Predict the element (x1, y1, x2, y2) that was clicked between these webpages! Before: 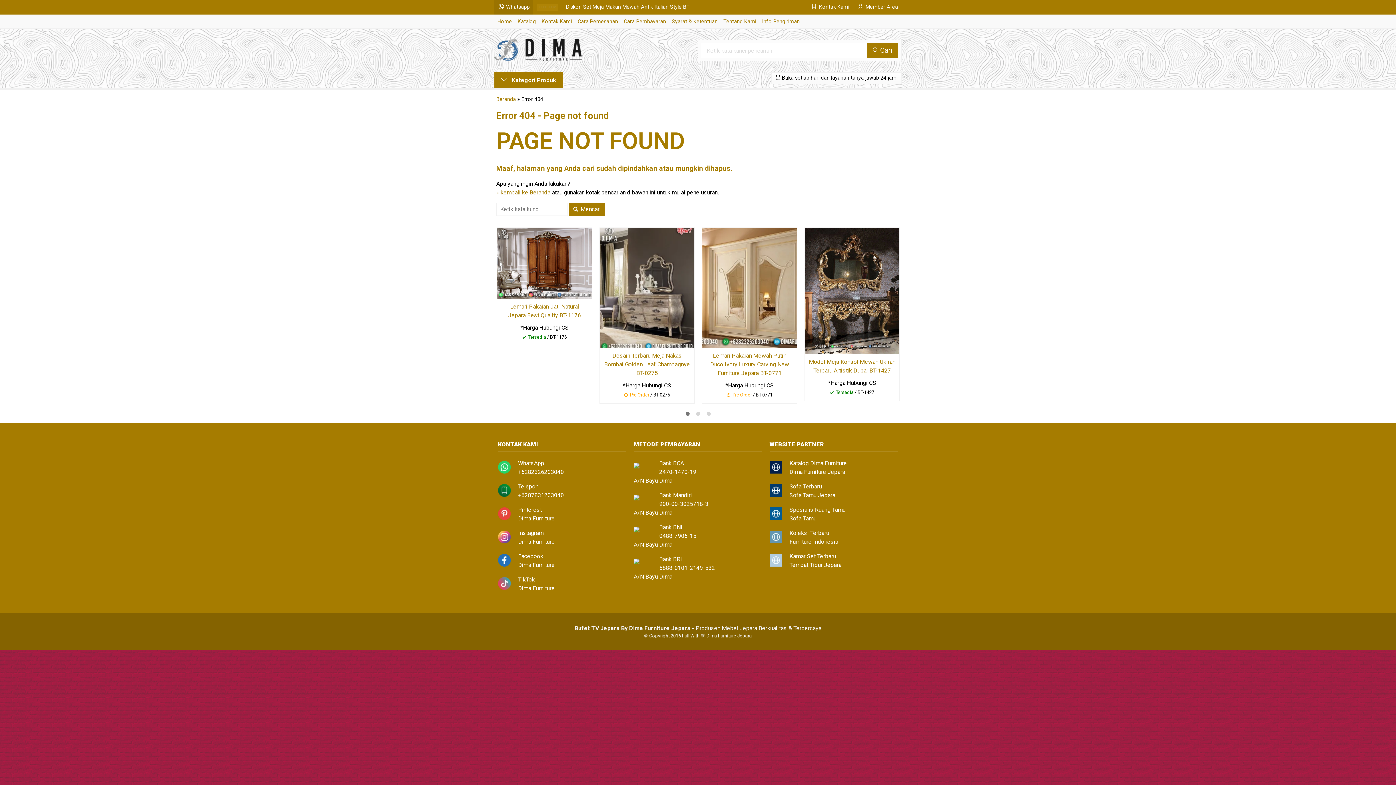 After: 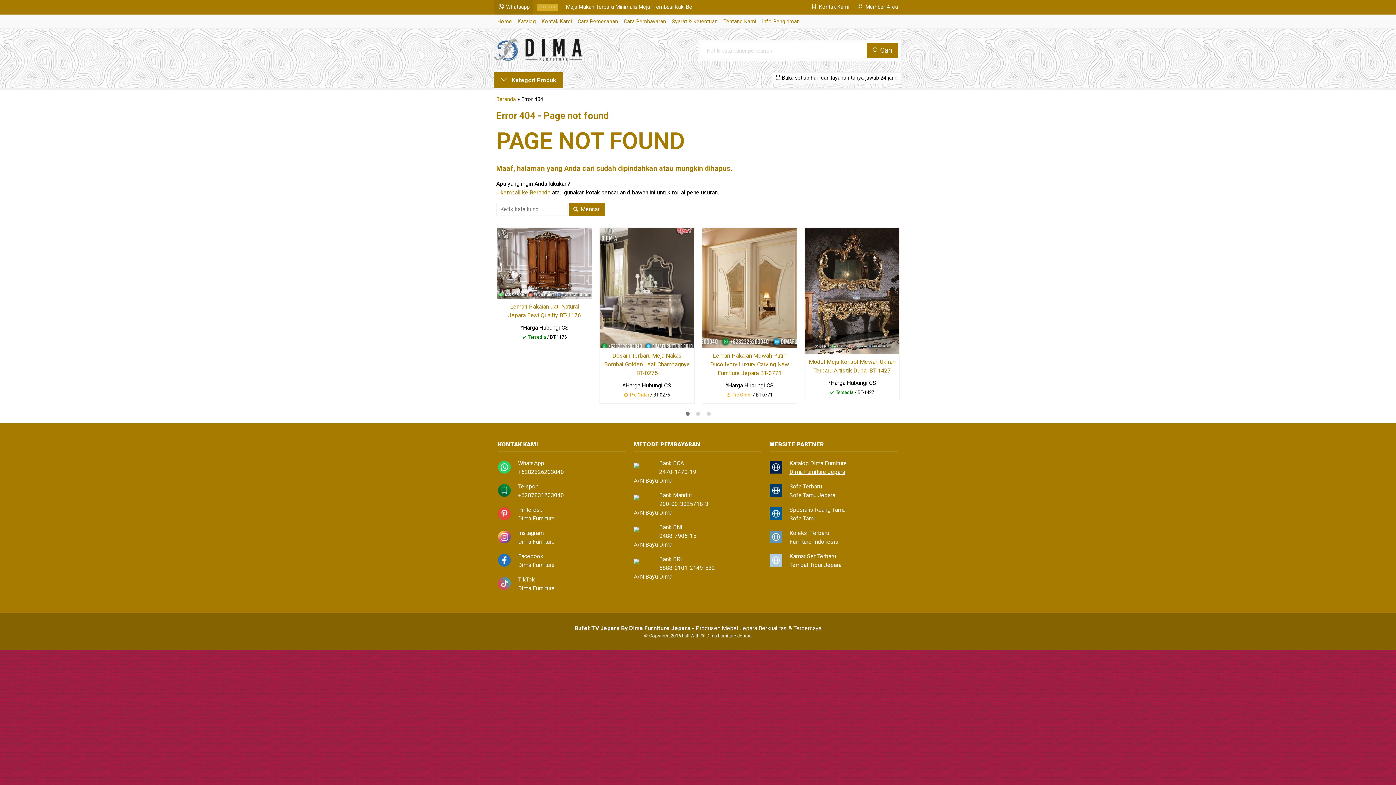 Action: bbox: (789, 468, 845, 475) label: Dima Furniture Jepara